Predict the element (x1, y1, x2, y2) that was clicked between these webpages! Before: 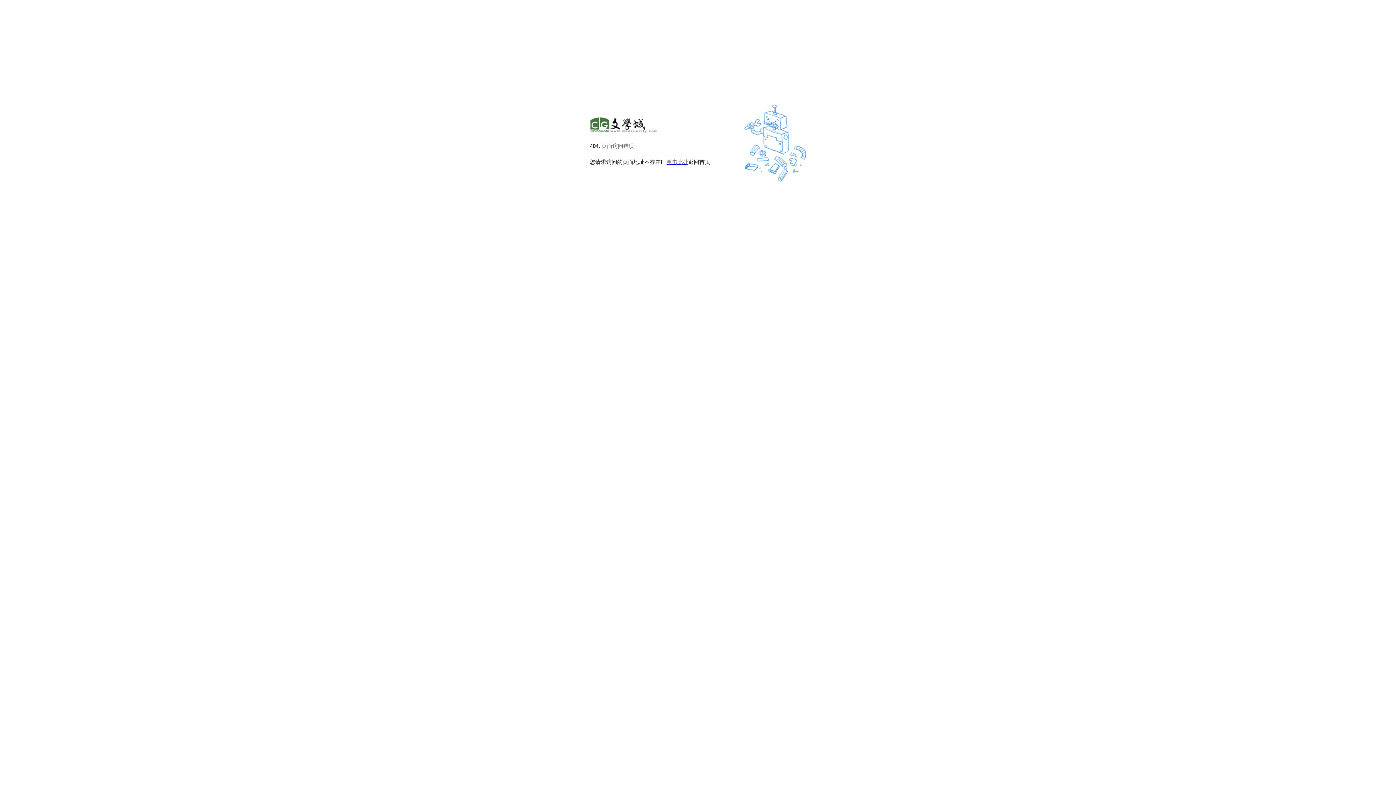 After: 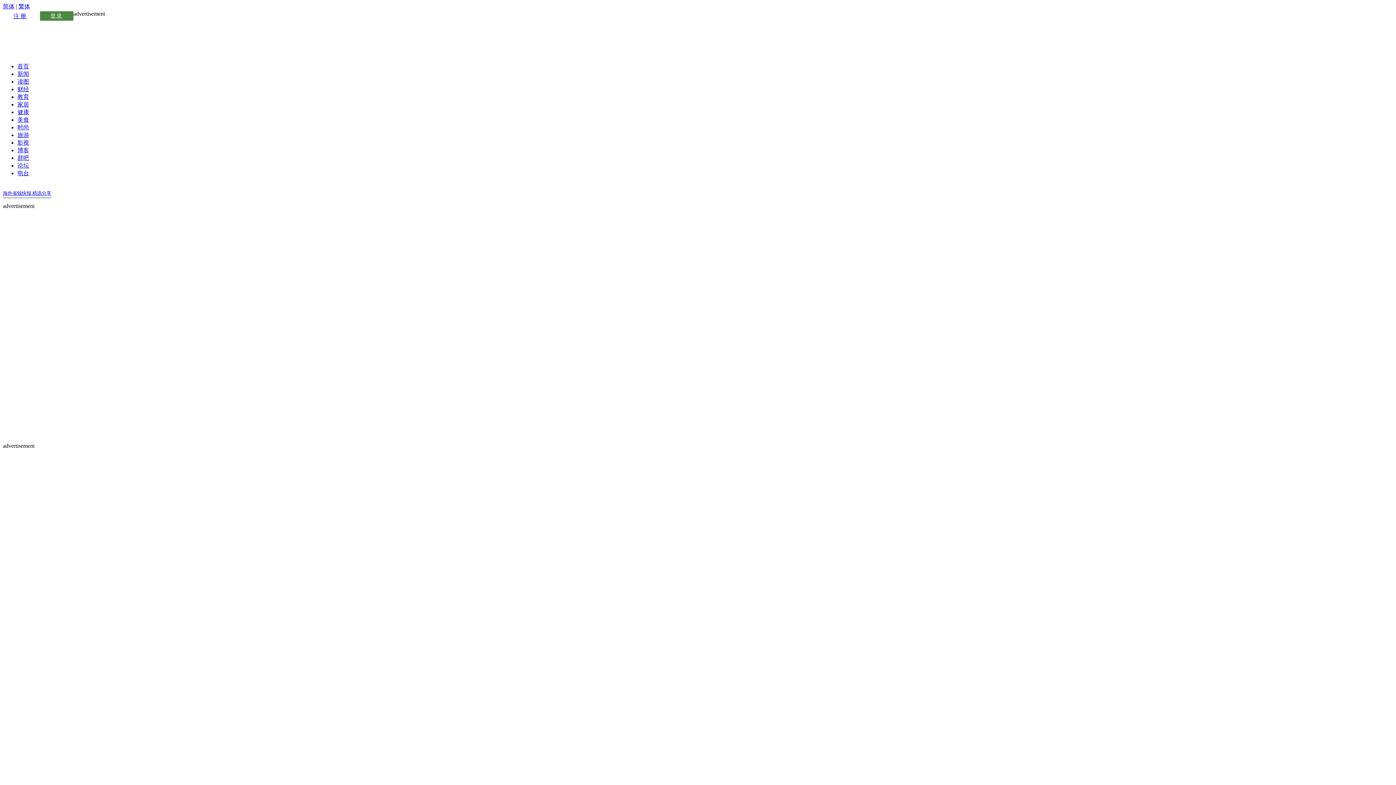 Action: label: 单击此处 bbox: (666, 158, 688, 164)